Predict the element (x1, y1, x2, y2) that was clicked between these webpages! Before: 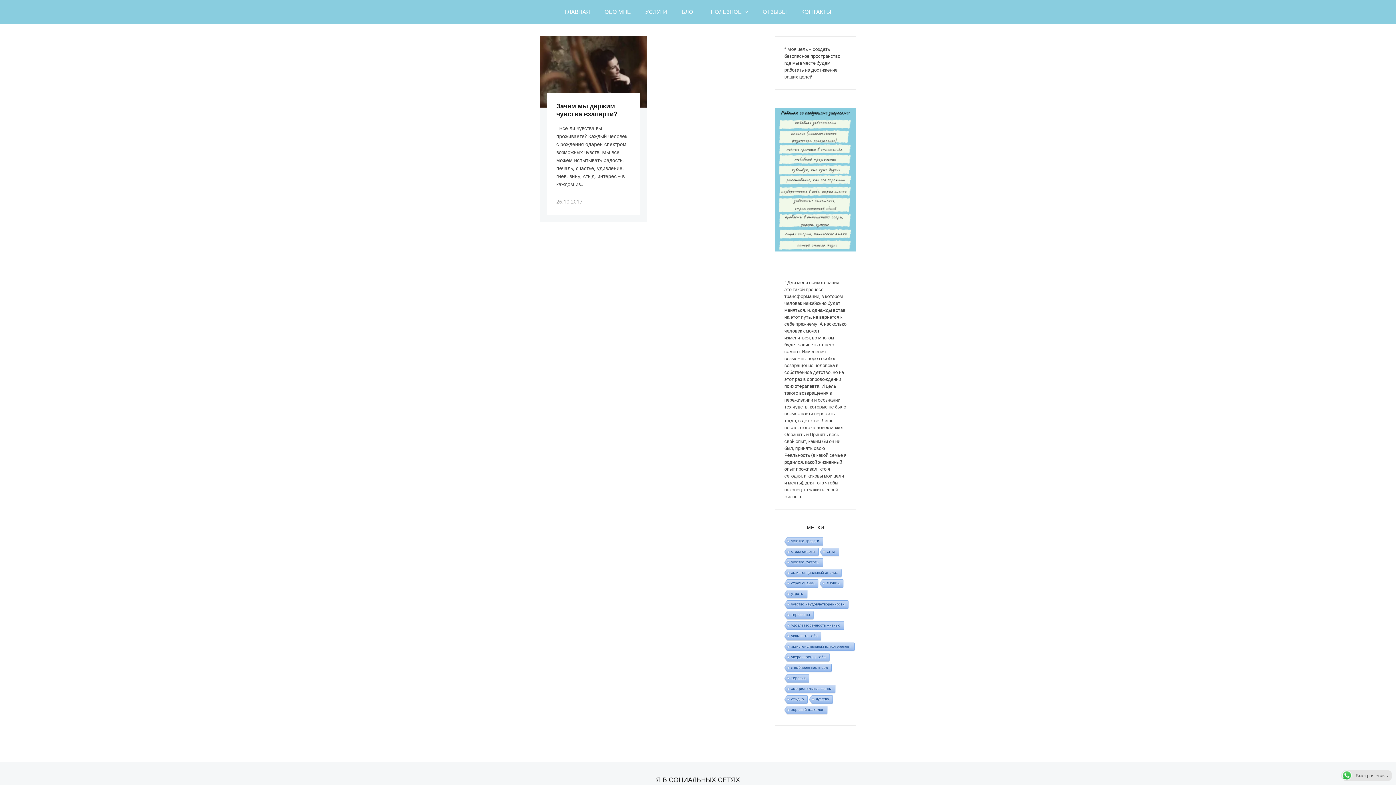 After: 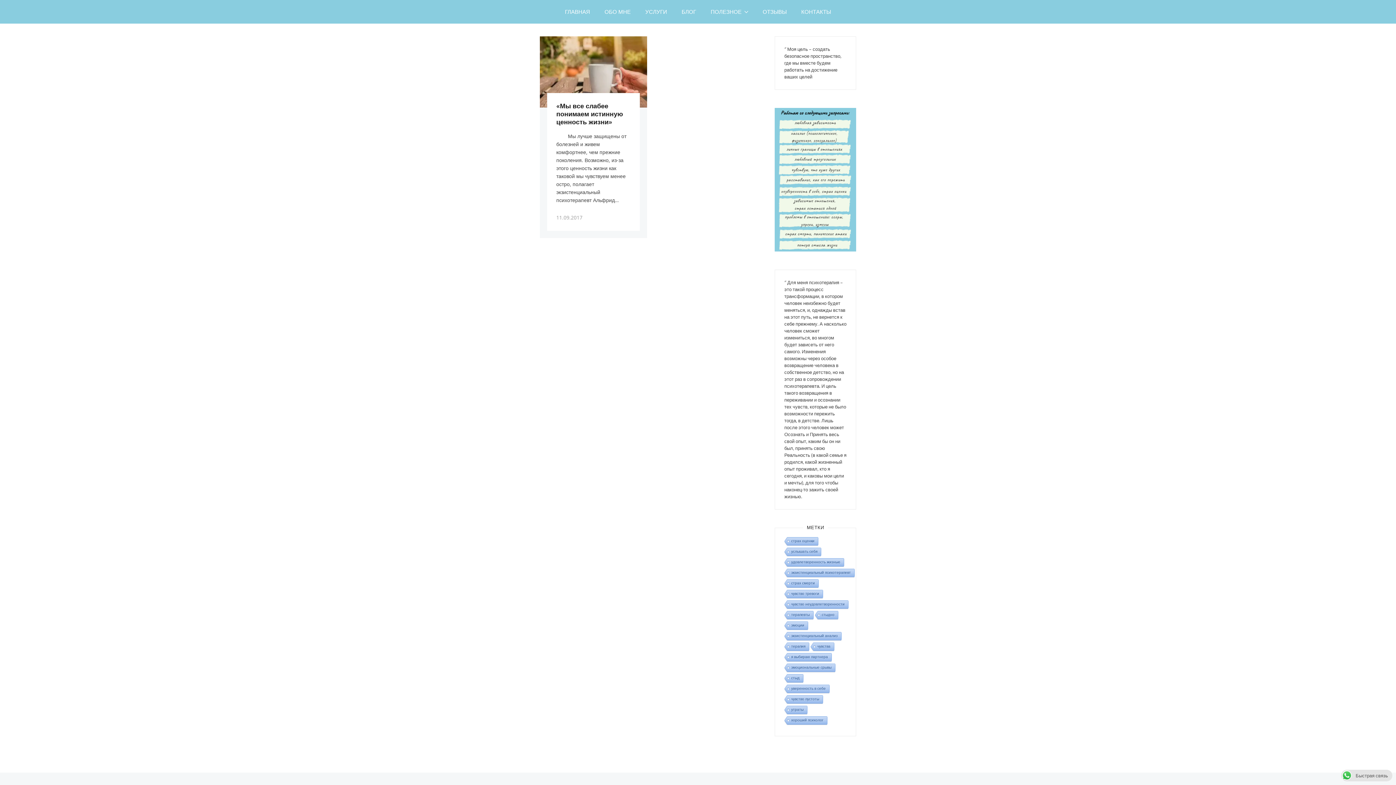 Action: label: экзистенциальный анализ bbox: (783, 569, 841, 578)